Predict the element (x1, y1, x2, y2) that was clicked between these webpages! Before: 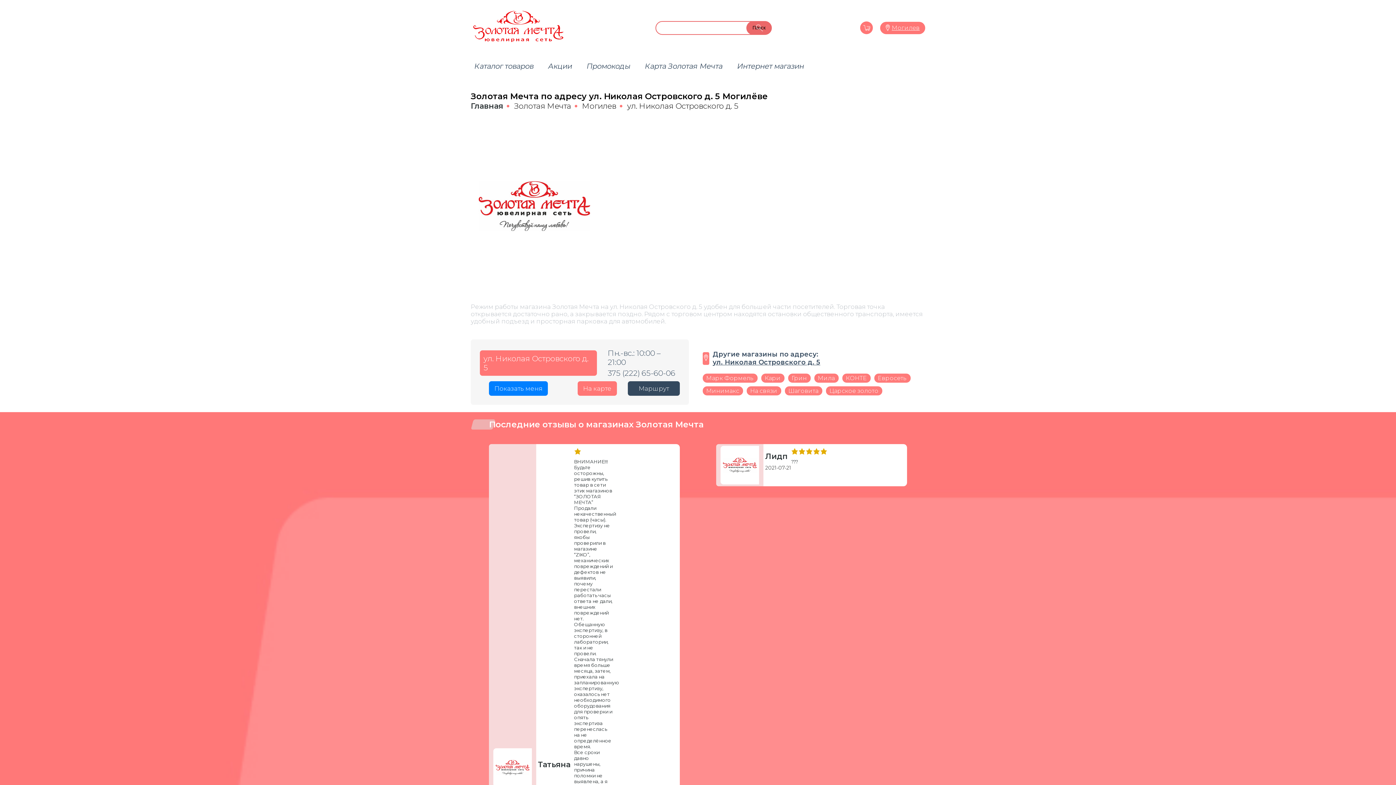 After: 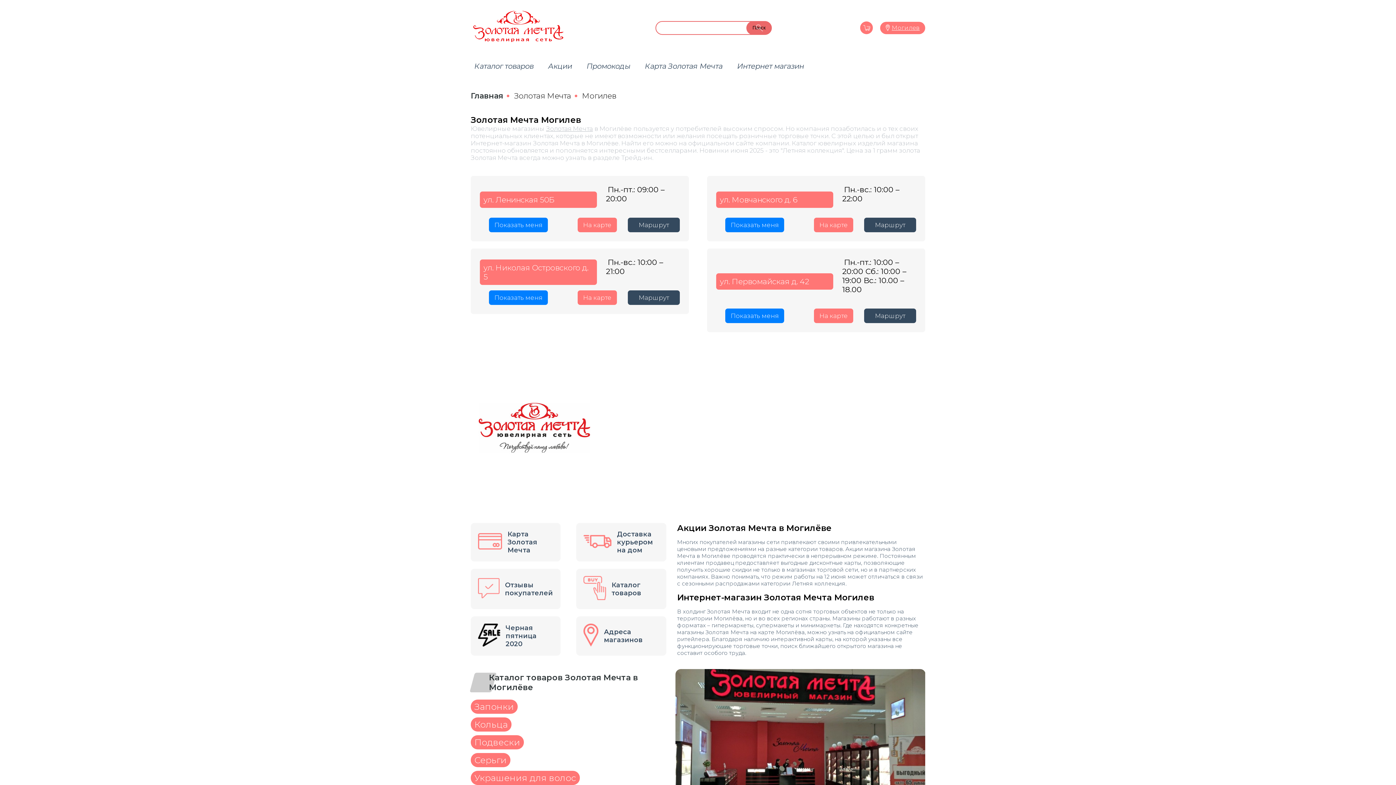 Action: label: Могилев bbox: (578, 101, 616, 110)